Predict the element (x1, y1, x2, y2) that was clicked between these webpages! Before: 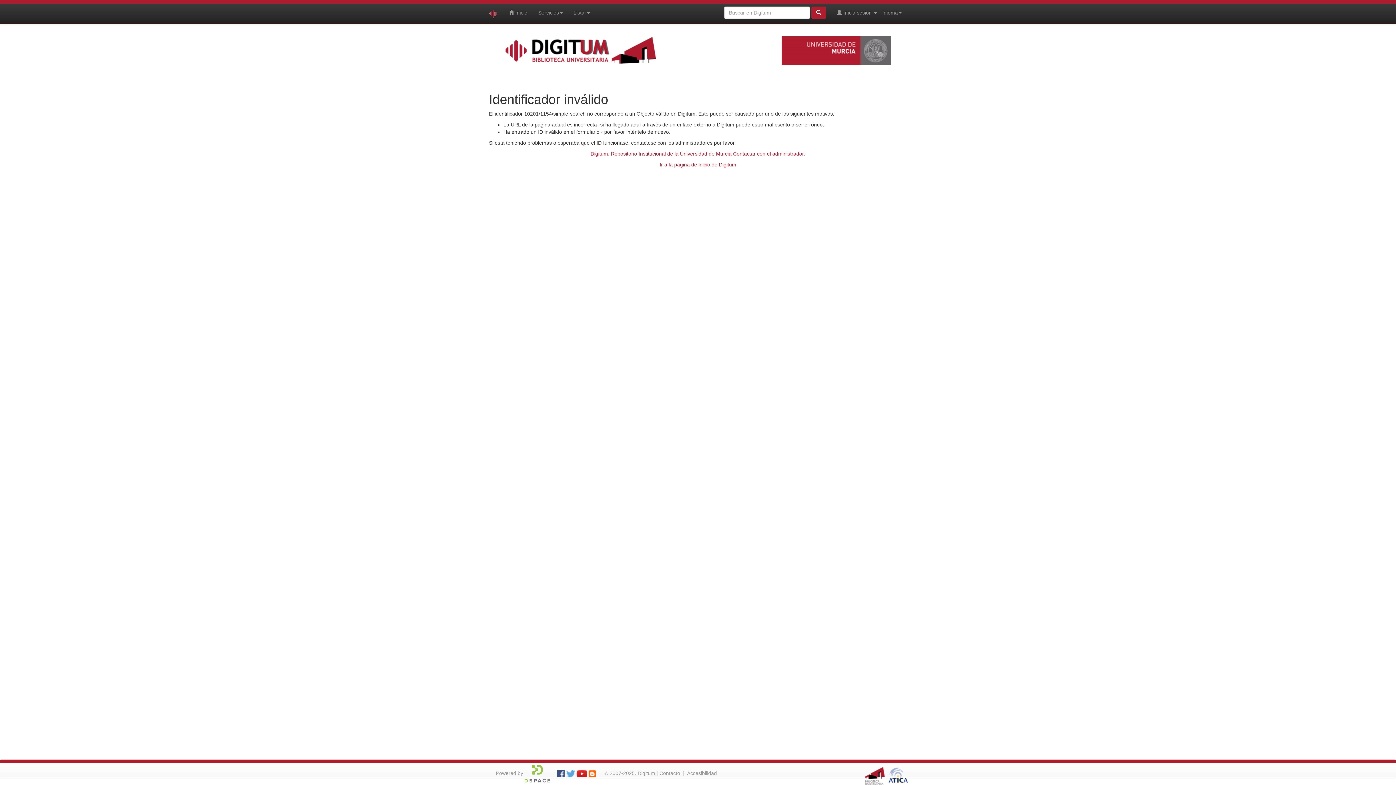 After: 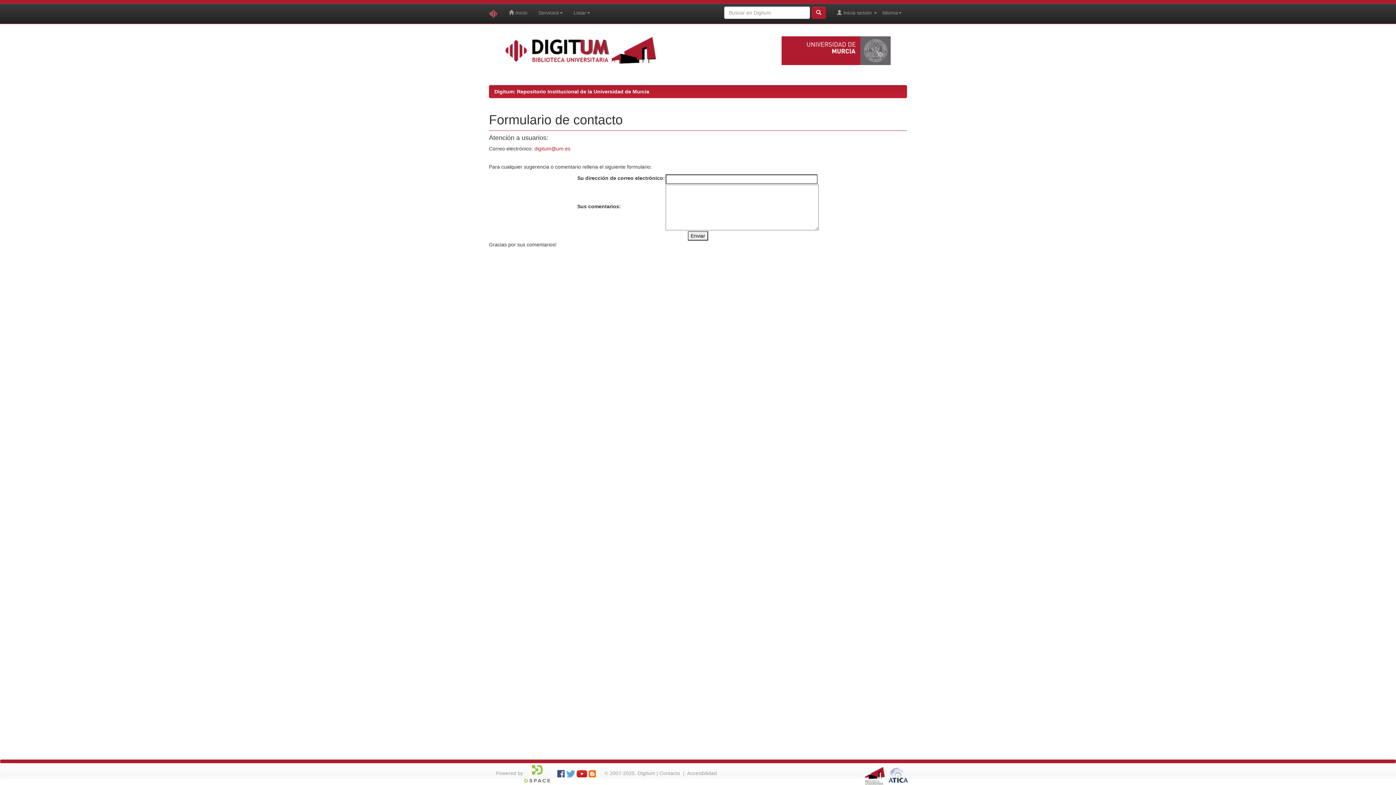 Action: bbox: (590, 150, 805, 156) label: Digitum: Repositorio Institucional de la Universidad de Murcia Contactar con el administrador: